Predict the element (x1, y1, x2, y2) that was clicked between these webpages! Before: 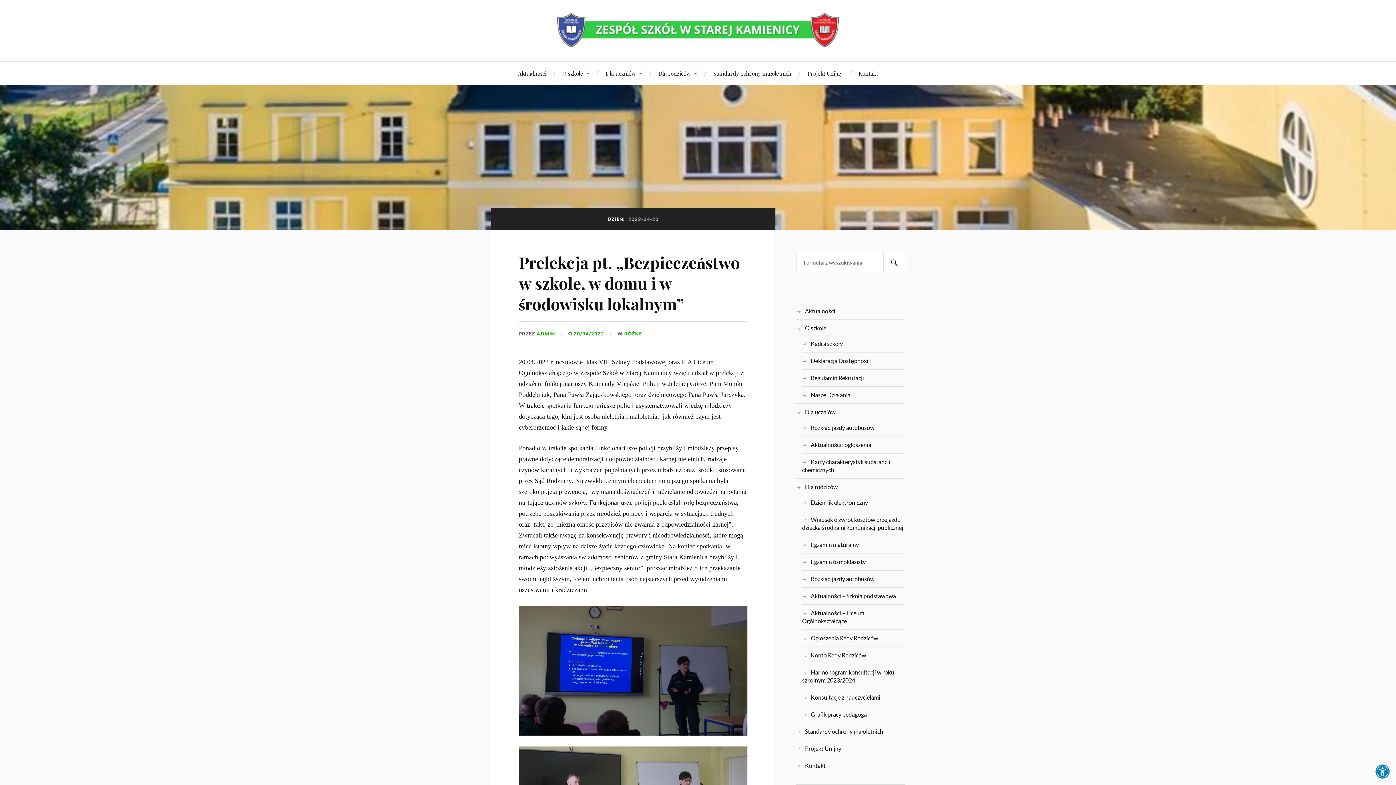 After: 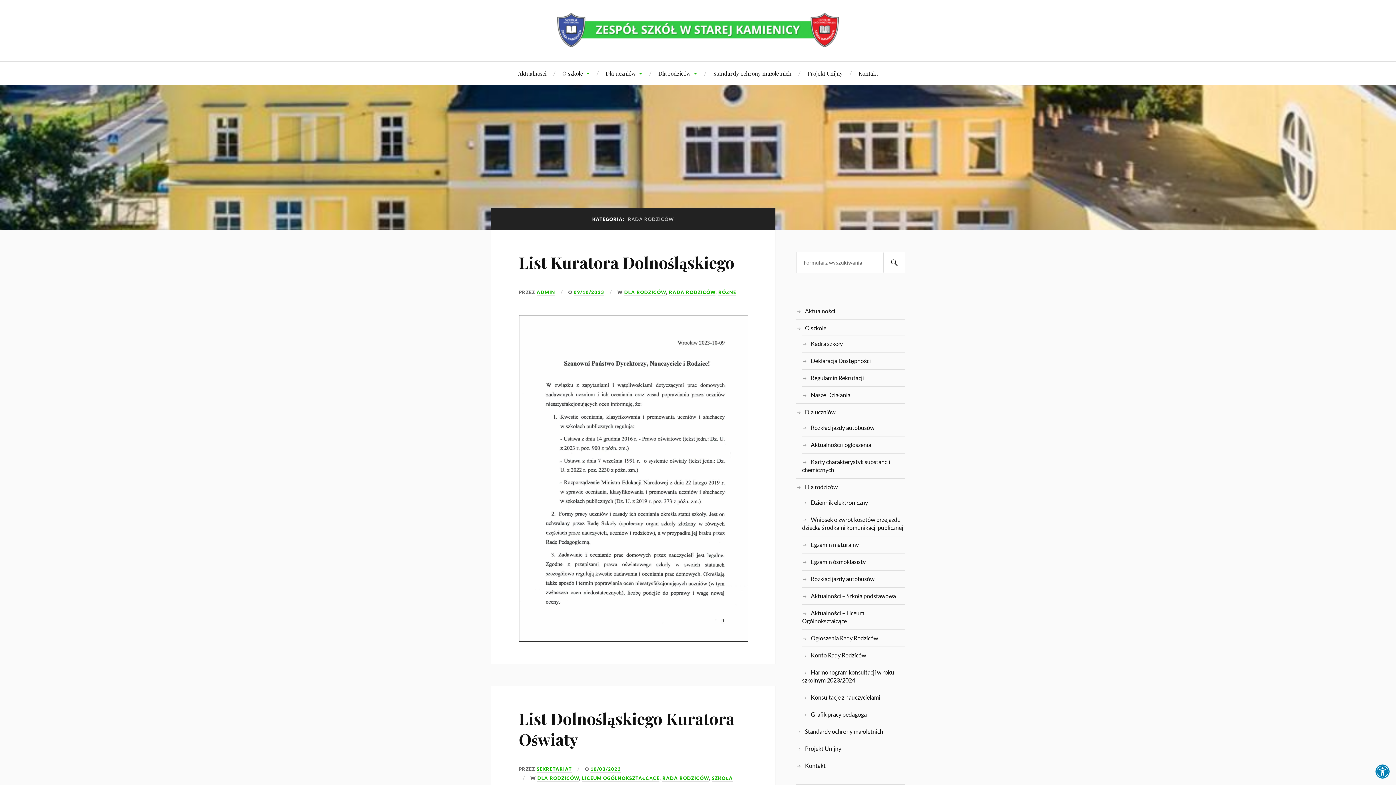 Action: bbox: (811, 634, 878, 641) label: Ogłoszenia Rady Rodziców